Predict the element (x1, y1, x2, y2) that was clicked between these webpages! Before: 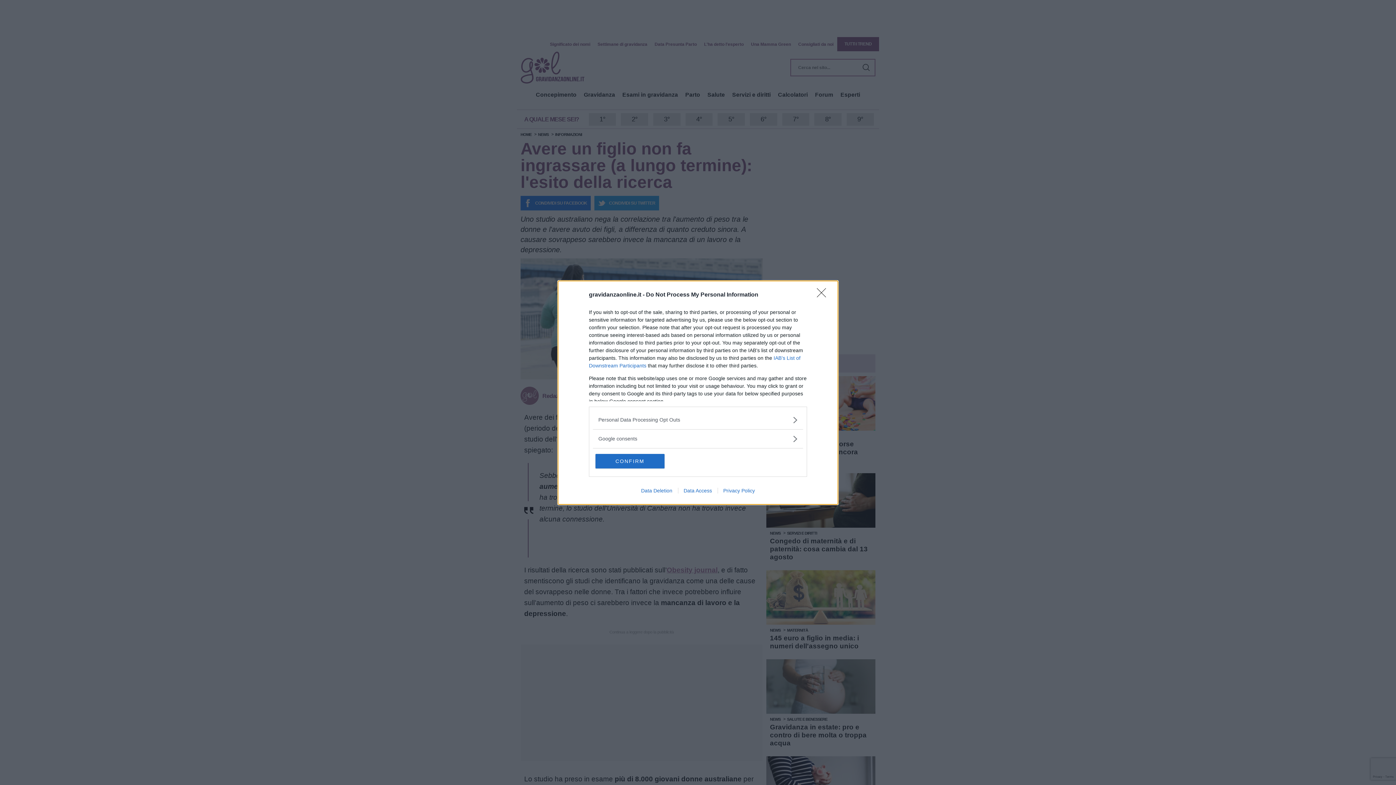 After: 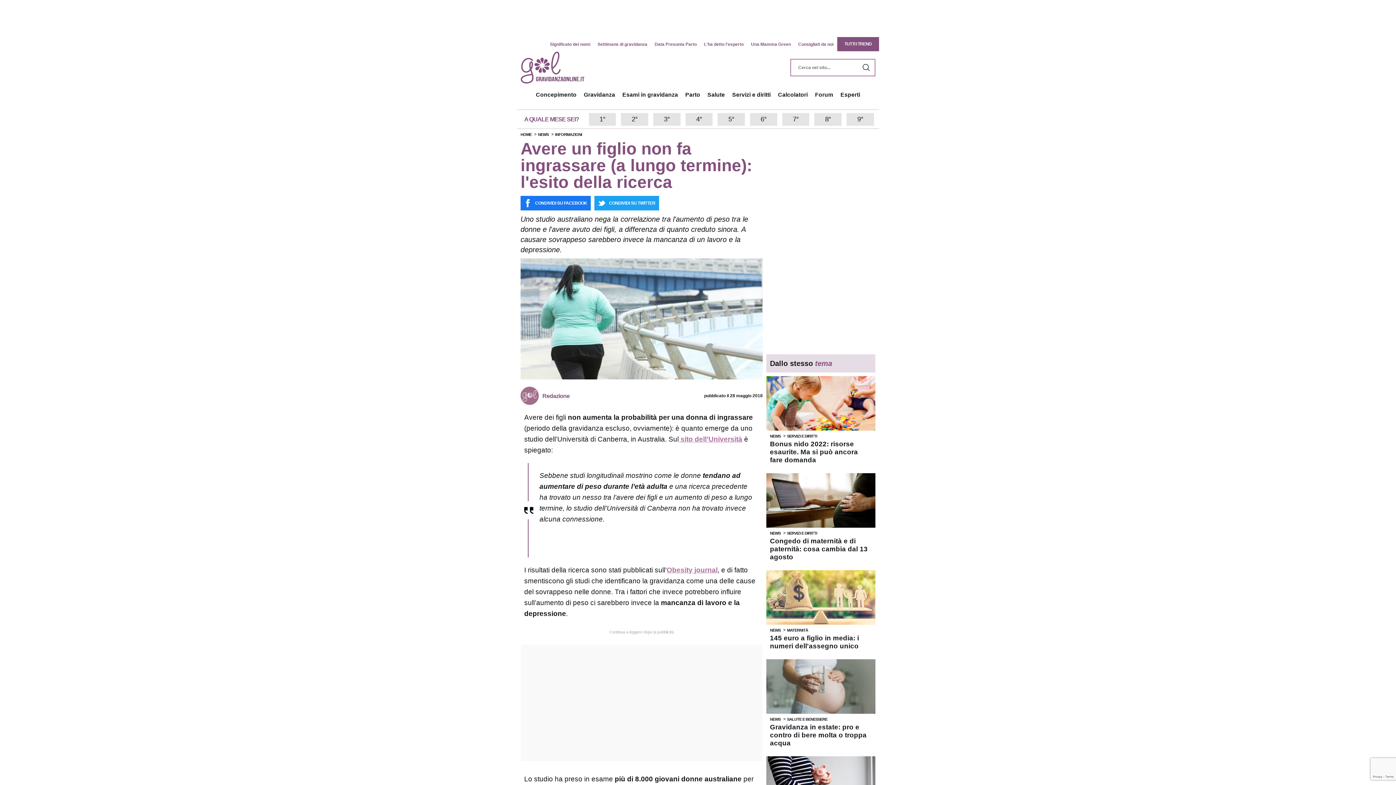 Action: bbox: (817, 288, 830, 302) label: Close